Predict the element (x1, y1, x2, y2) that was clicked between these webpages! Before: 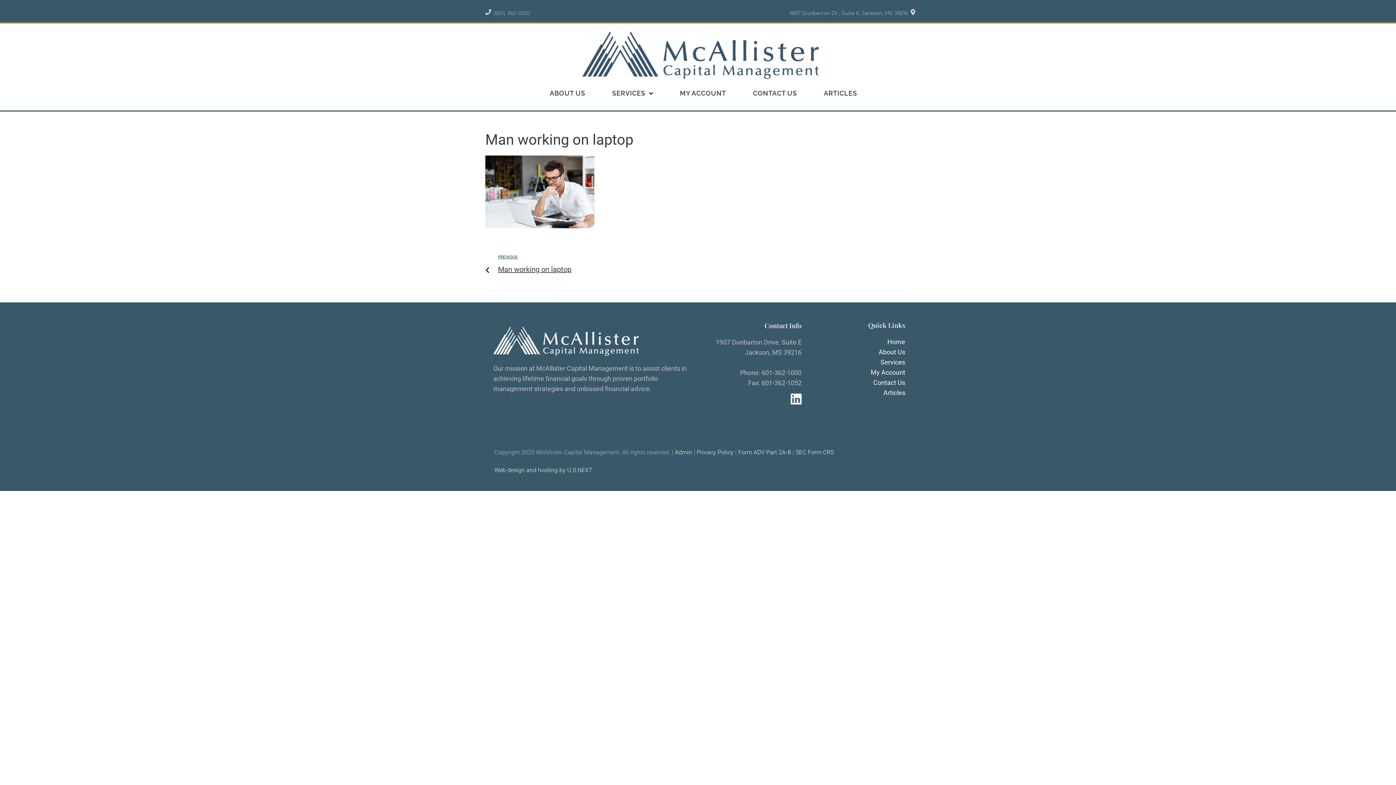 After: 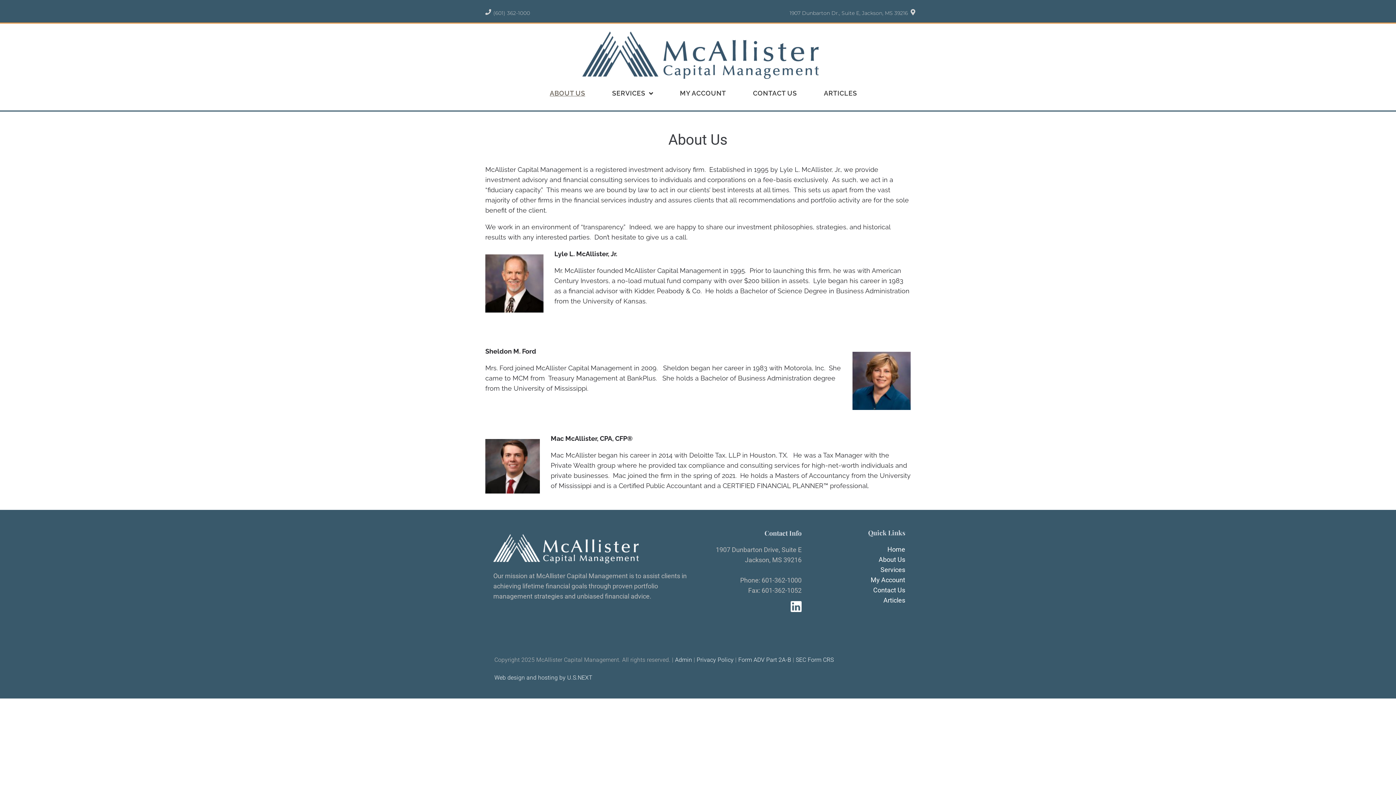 Action: label: ABOUT US bbox: (539, 85, 585, 101)